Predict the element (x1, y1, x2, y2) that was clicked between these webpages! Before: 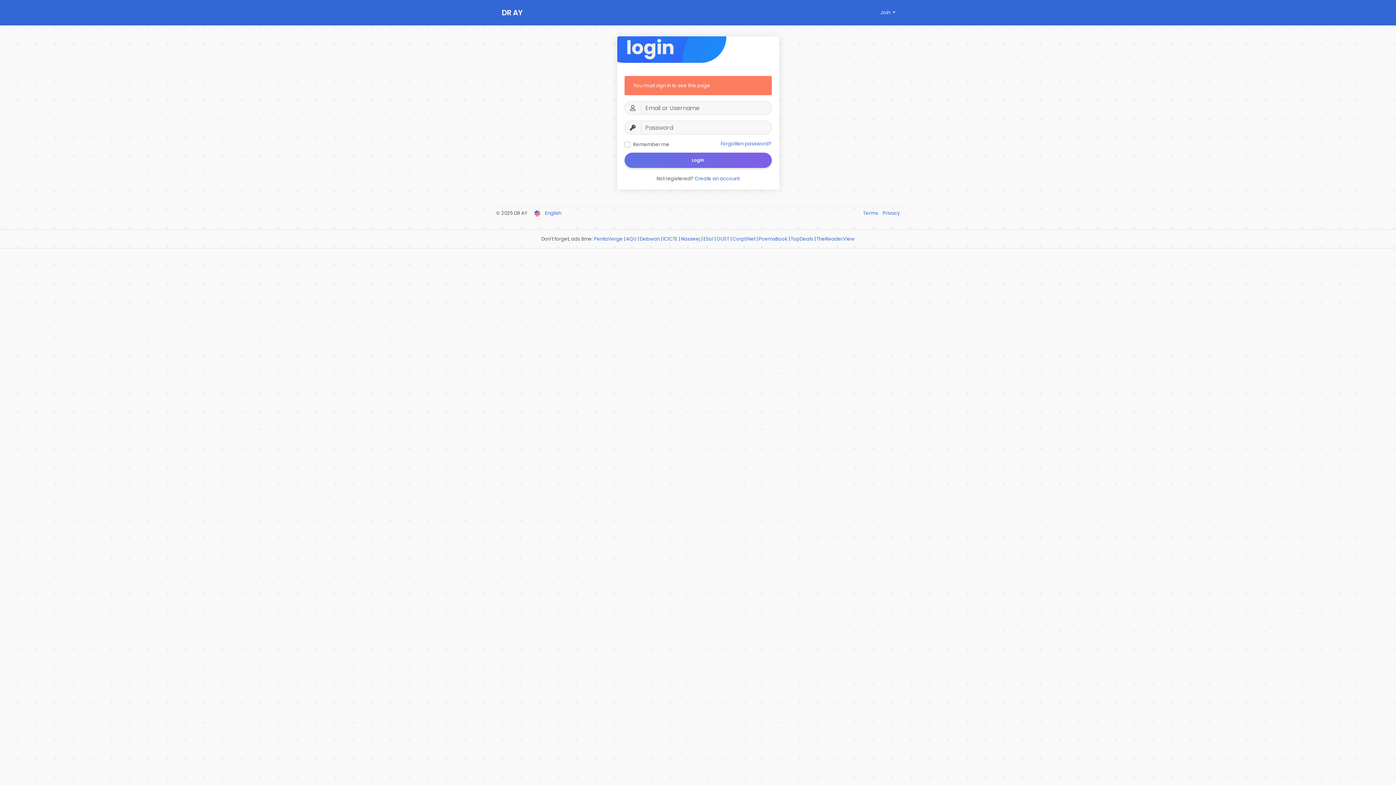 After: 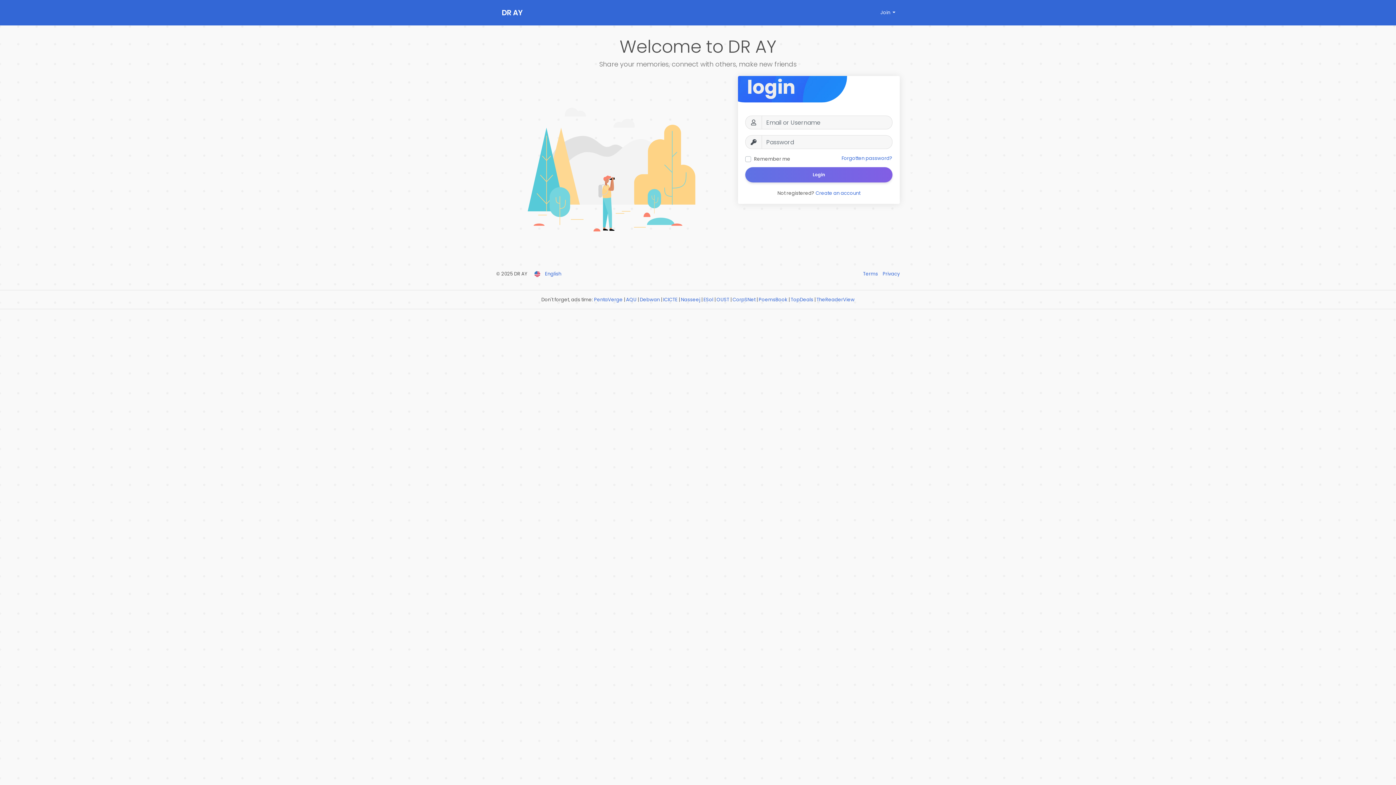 Action: bbox: (501, 0, 581, 25) label: DR AY